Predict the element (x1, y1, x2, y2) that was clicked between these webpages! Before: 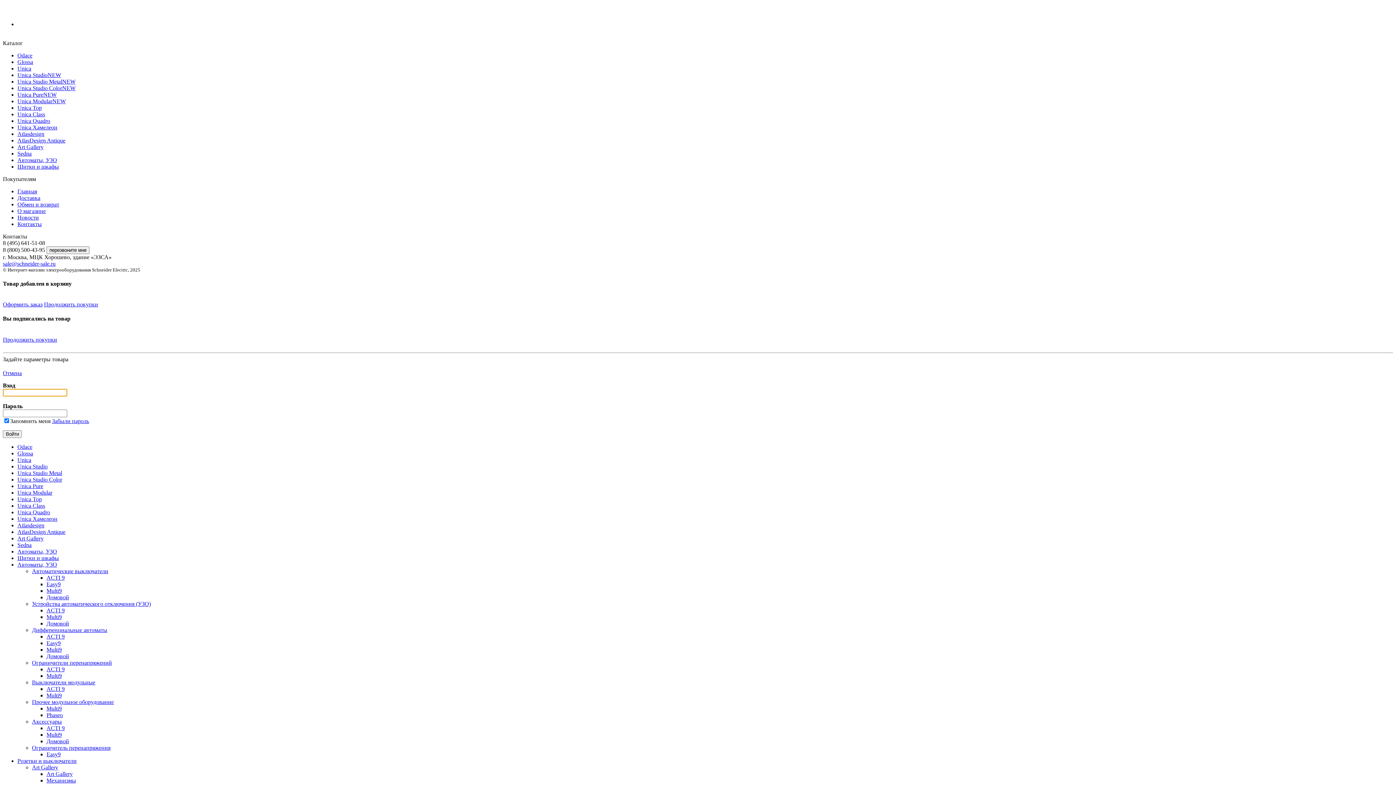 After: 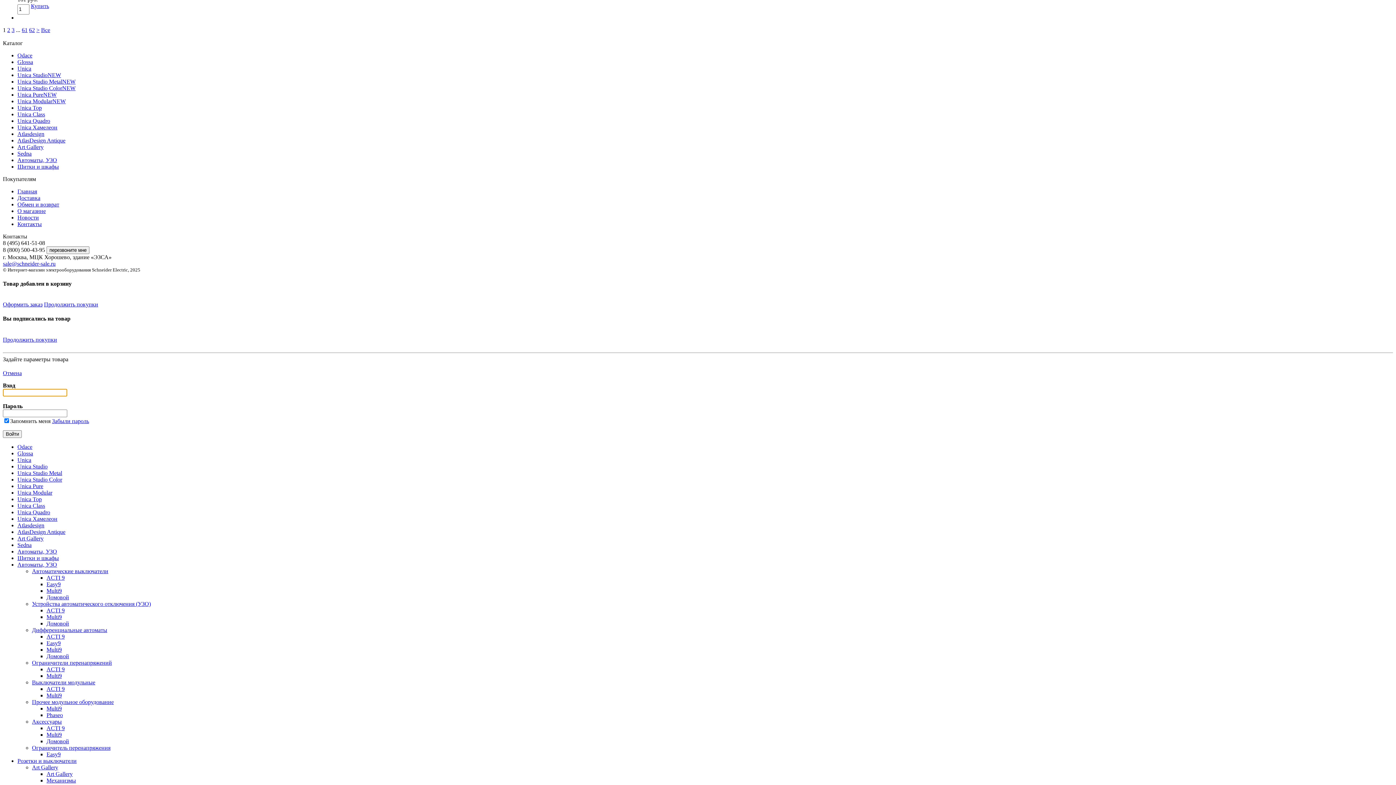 Action: bbox: (17, 450, 33, 456) label: Glossa